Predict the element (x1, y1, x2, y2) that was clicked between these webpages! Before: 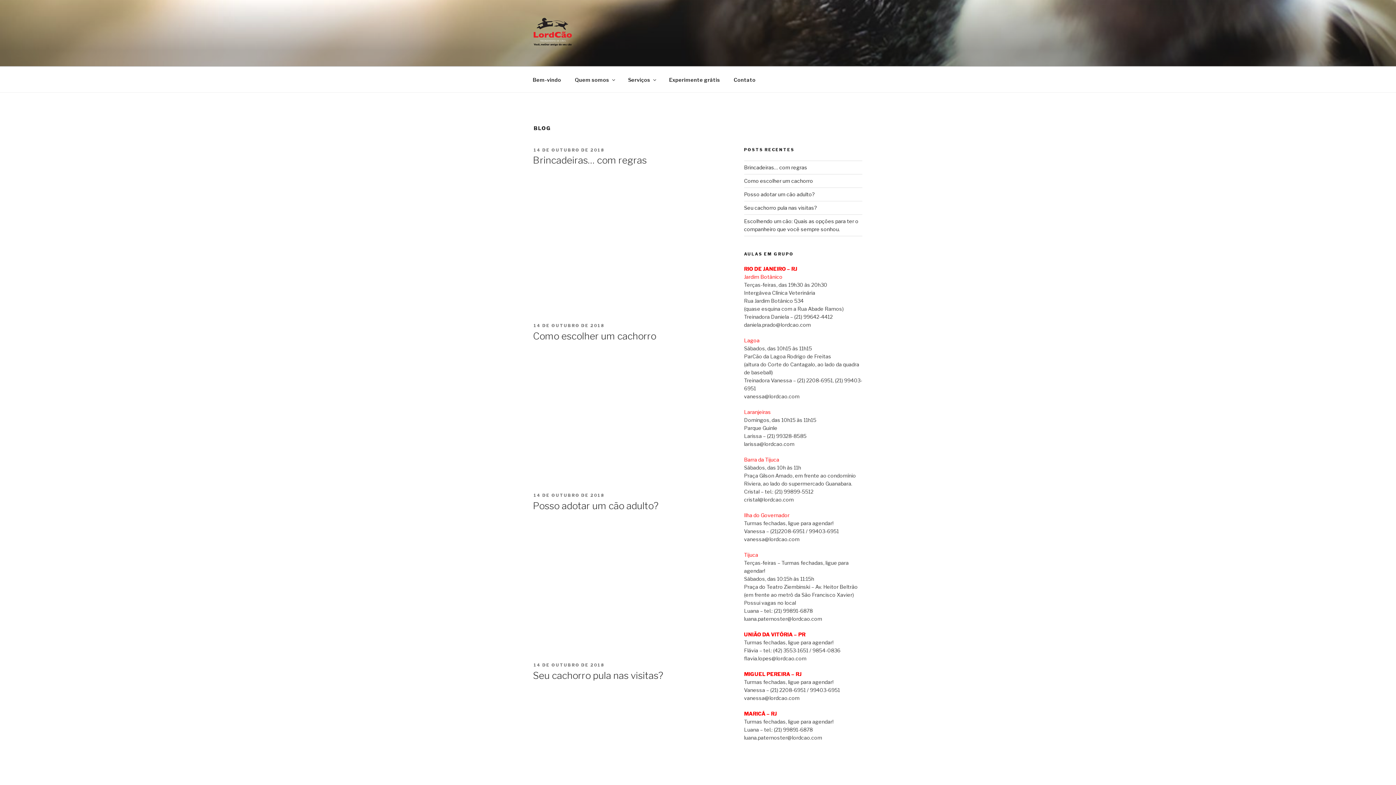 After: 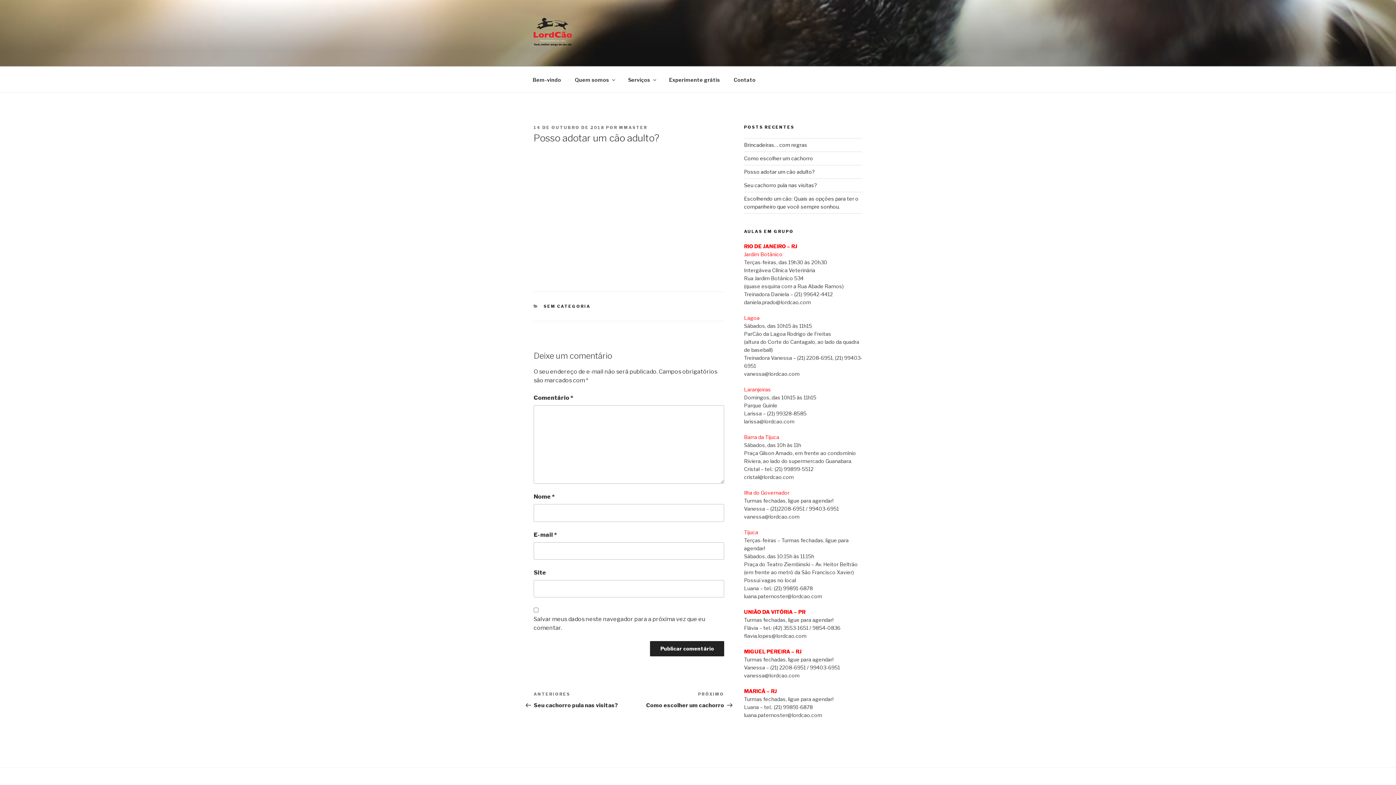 Action: bbox: (533, 493, 604, 498) label: 14 DE OUTUBRO DE 2018